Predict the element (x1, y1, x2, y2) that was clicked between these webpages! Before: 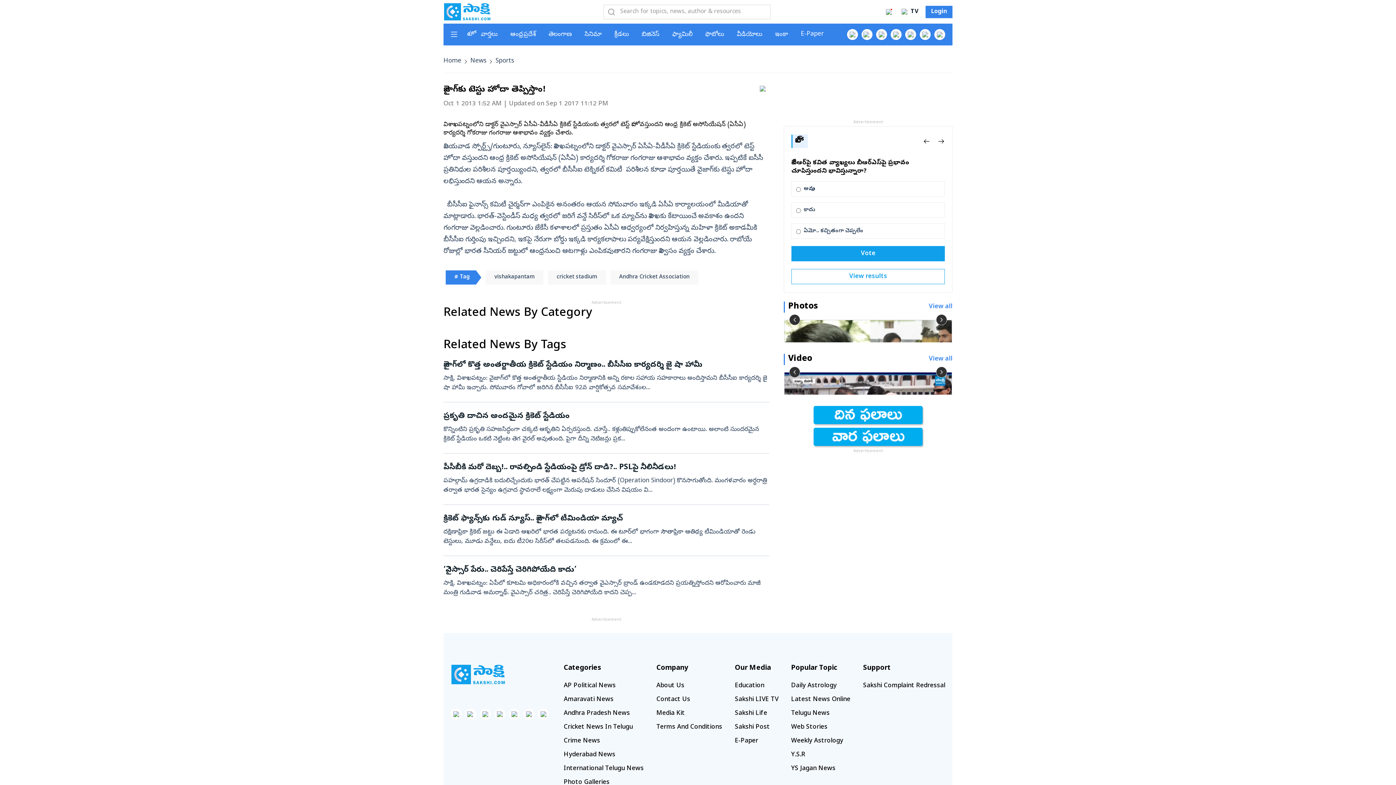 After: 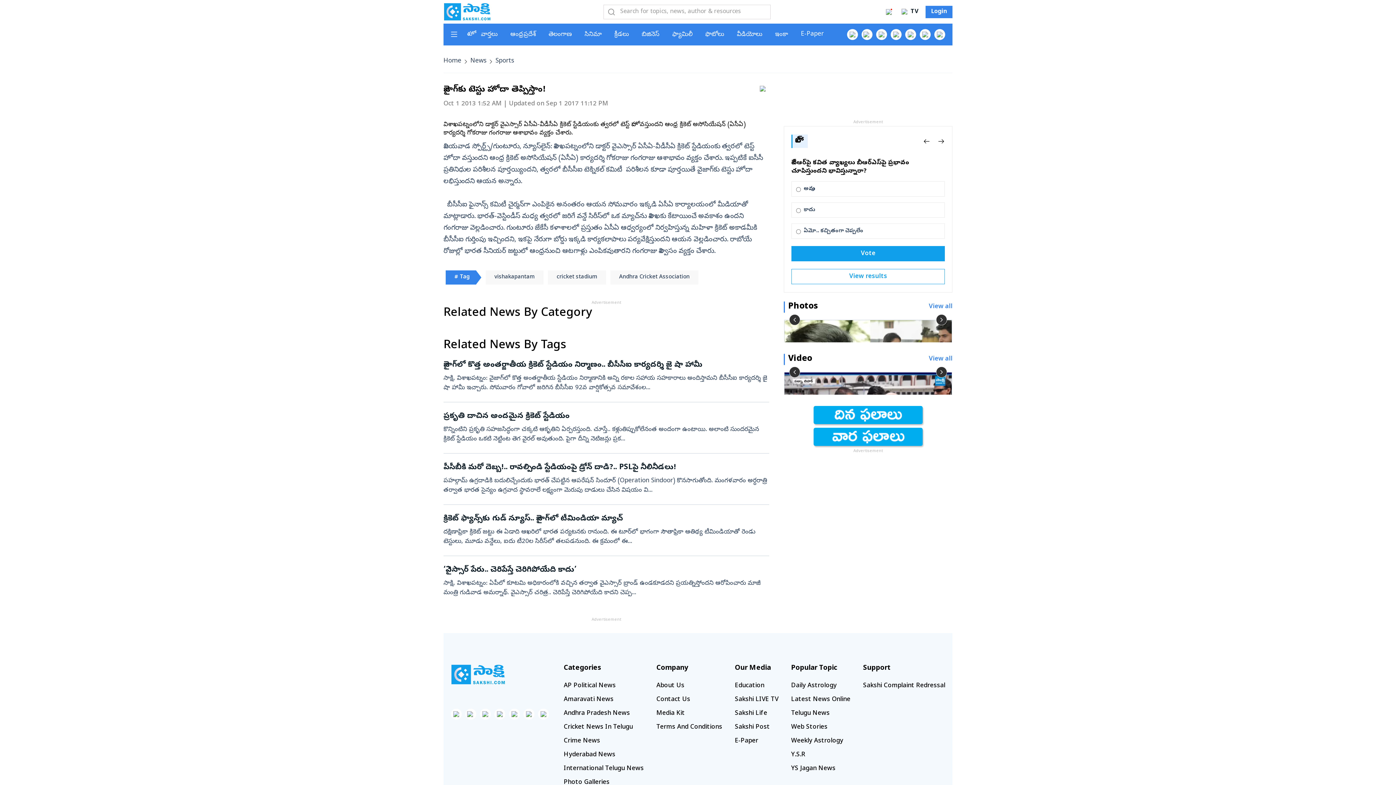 Action: bbox: (813, 406, 922, 424)